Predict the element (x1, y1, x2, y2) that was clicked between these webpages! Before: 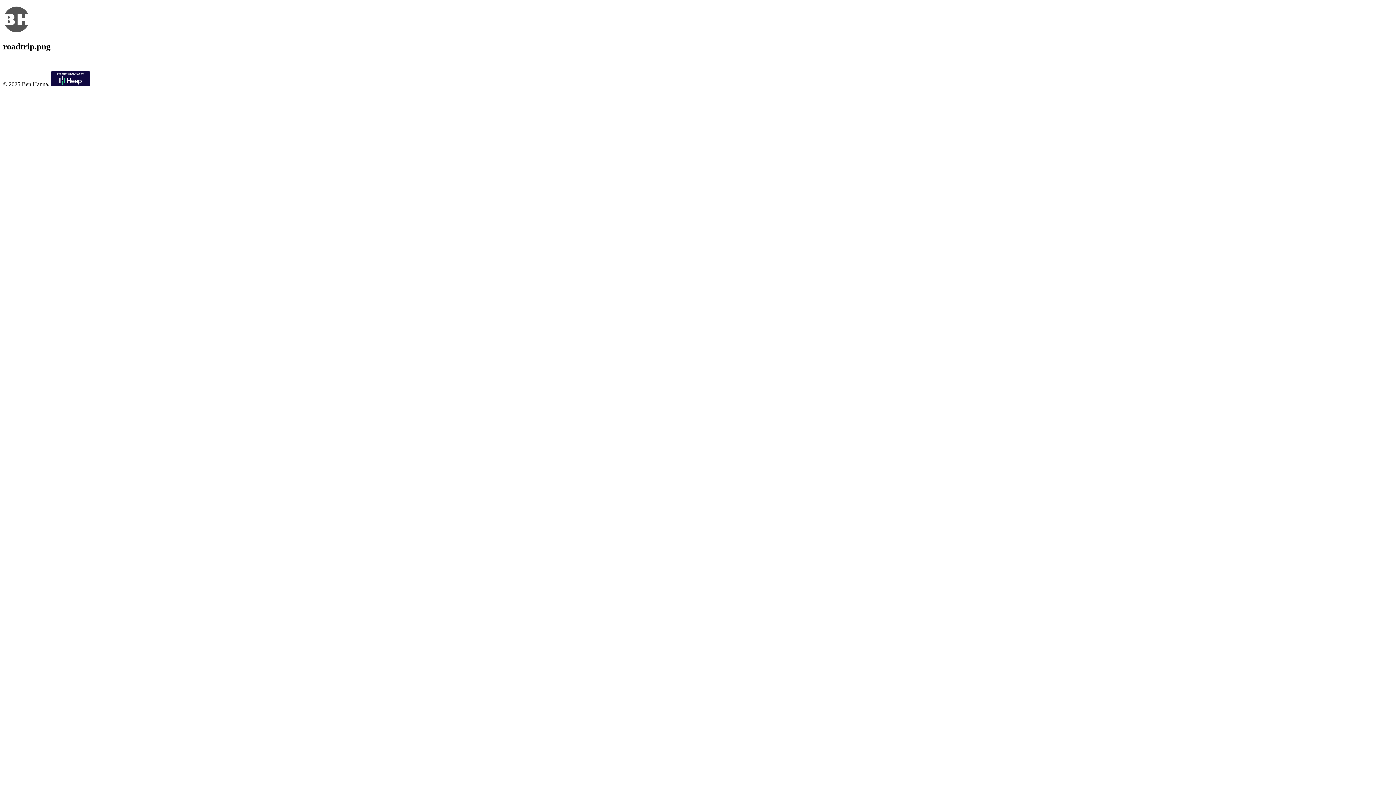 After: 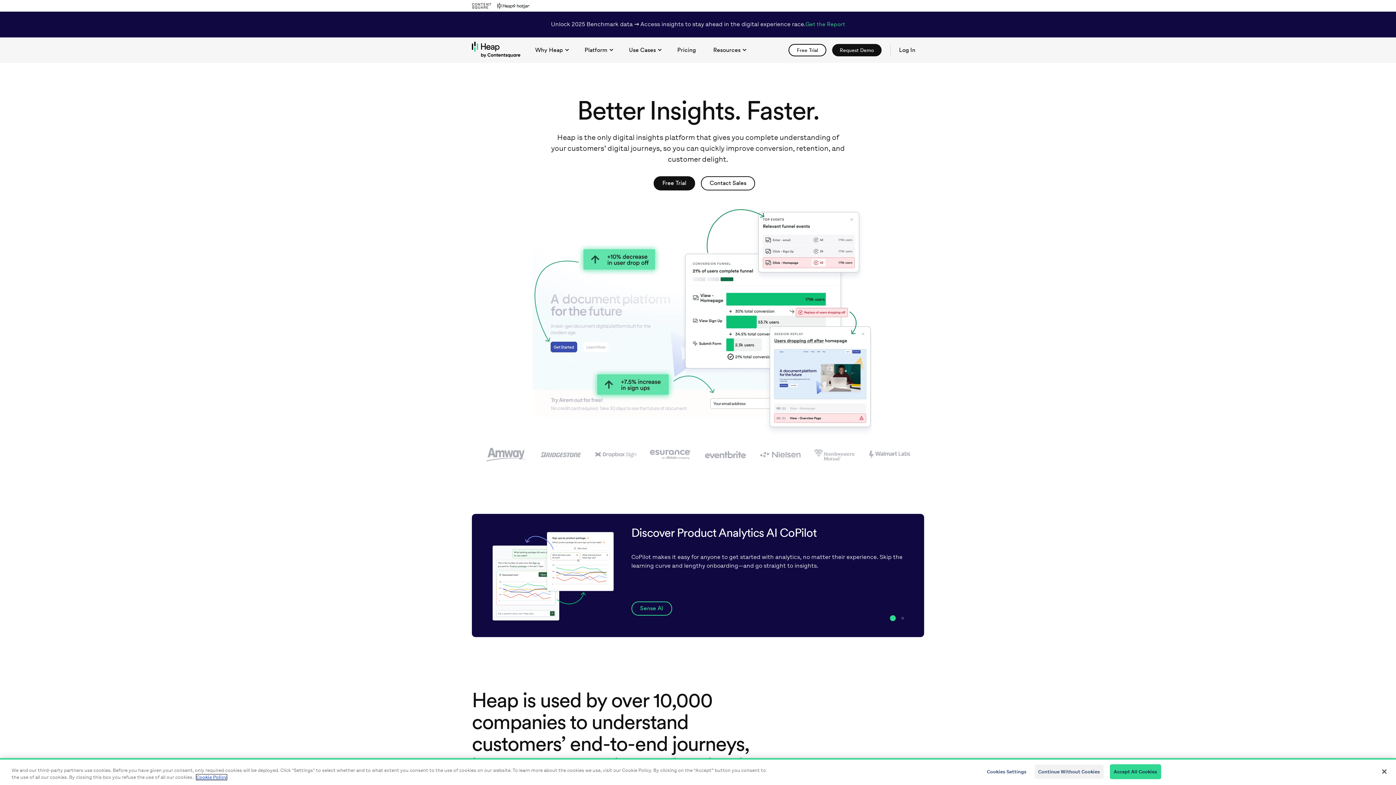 Action: bbox: (50, 81, 90, 87)